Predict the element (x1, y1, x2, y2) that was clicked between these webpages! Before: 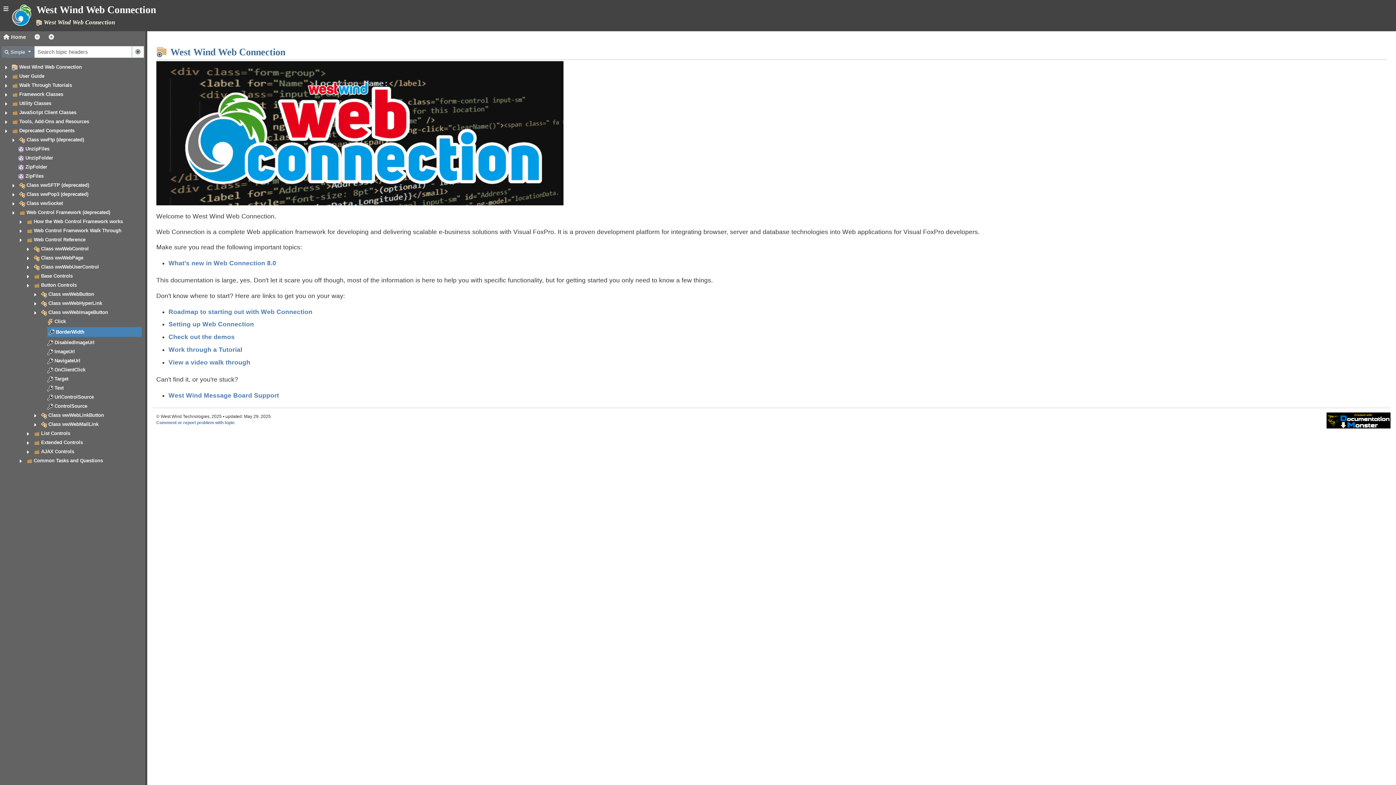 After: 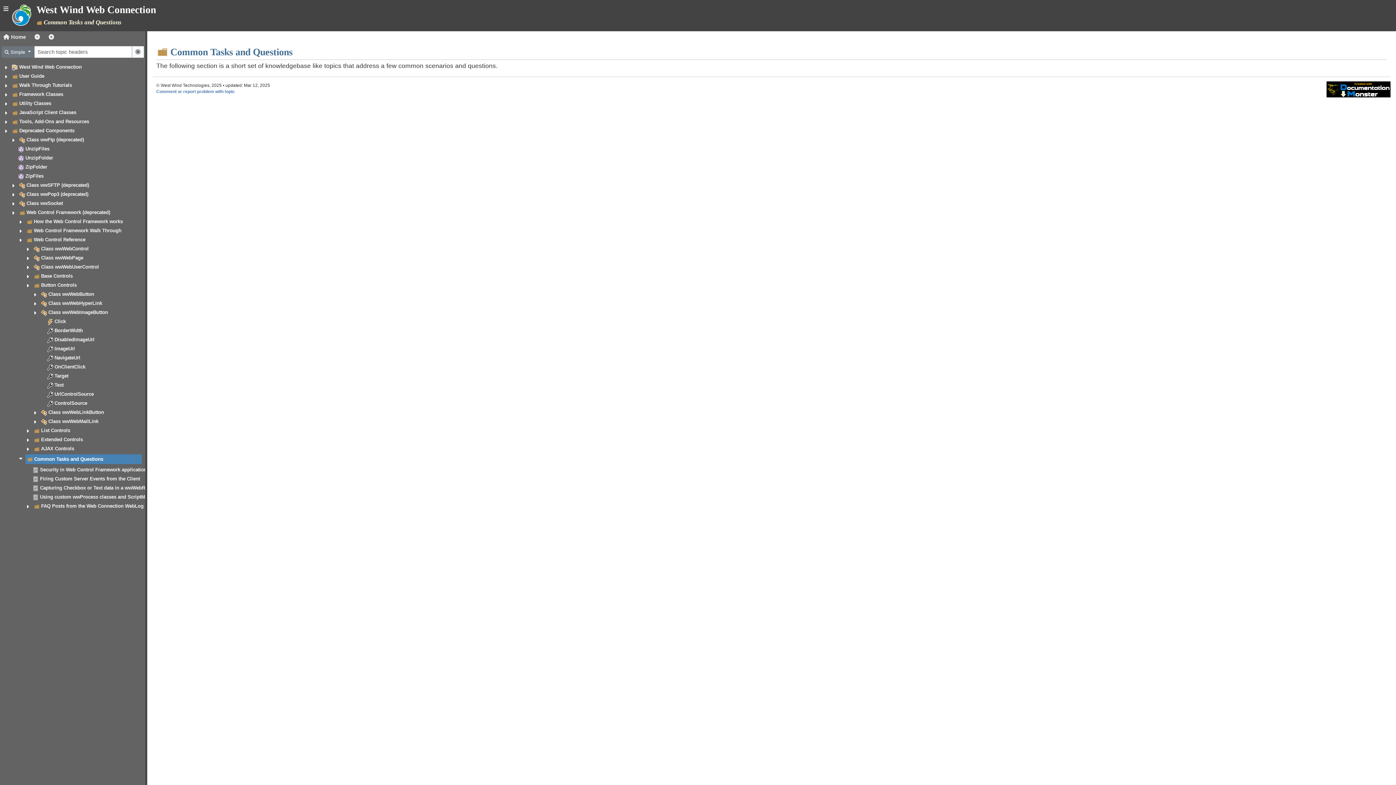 Action: bbox: (28, 458, 97, 463) label: Common Tasks and Questions